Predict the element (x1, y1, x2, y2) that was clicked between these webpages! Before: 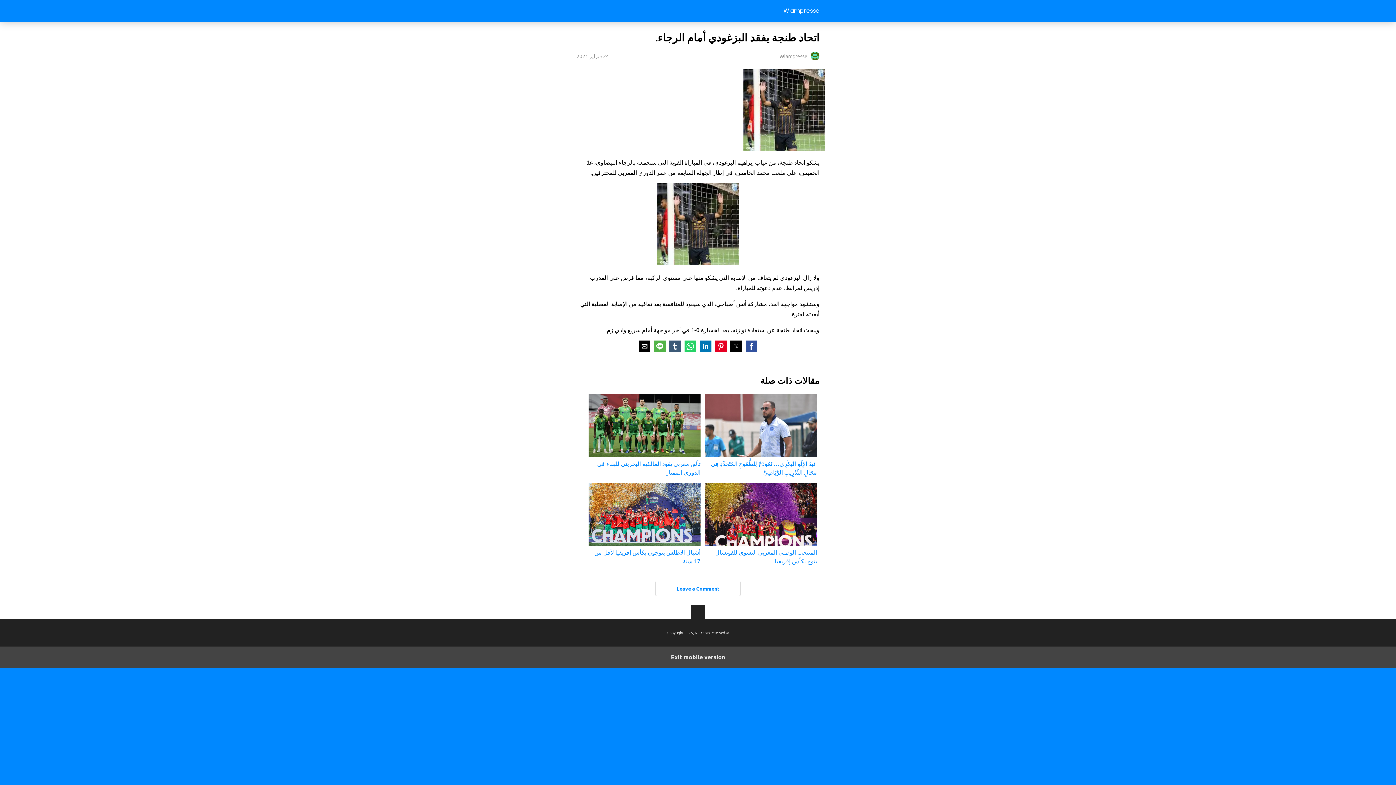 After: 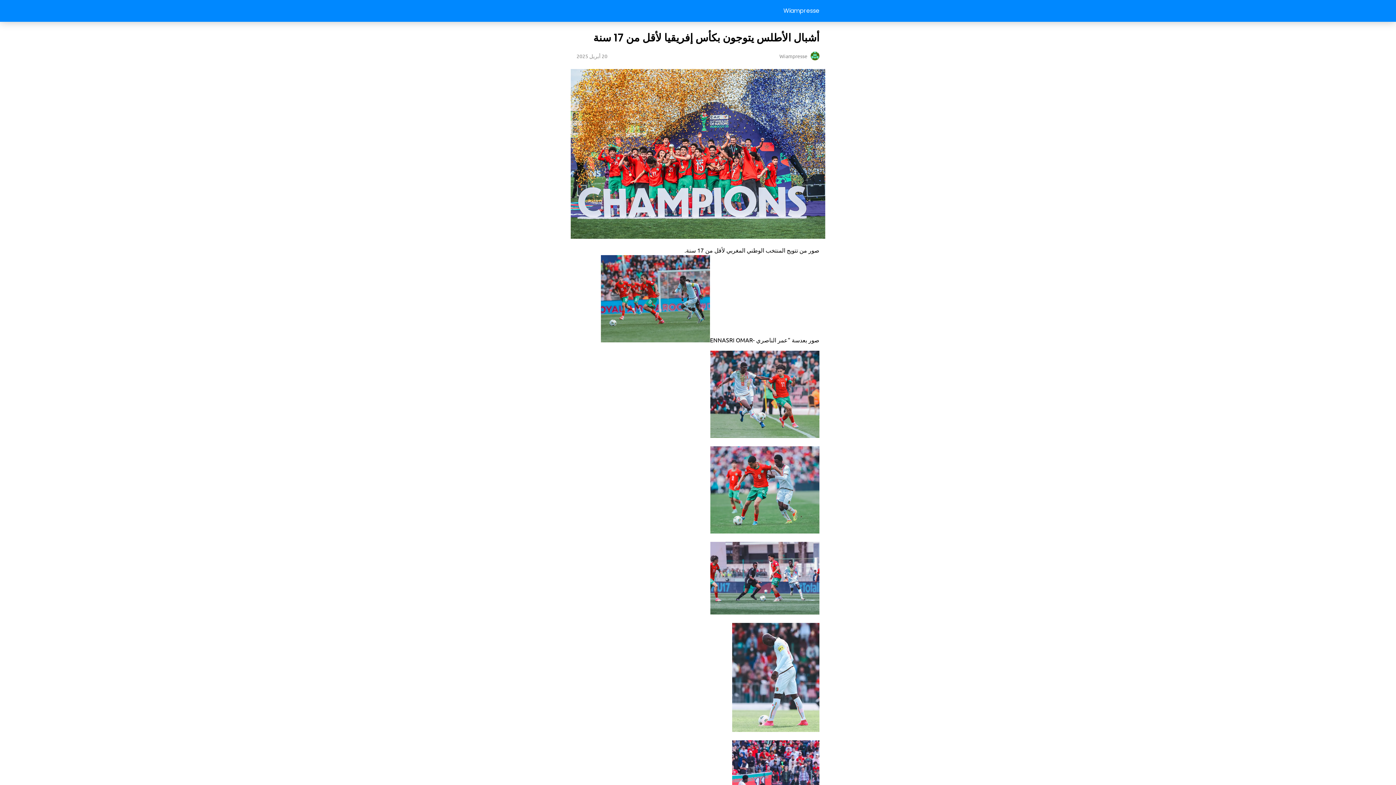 Action: bbox: (588, 483, 700, 565) label: أشبال الأطلس يتوجون بكأس إفريقيا لأقل من 17 سنة